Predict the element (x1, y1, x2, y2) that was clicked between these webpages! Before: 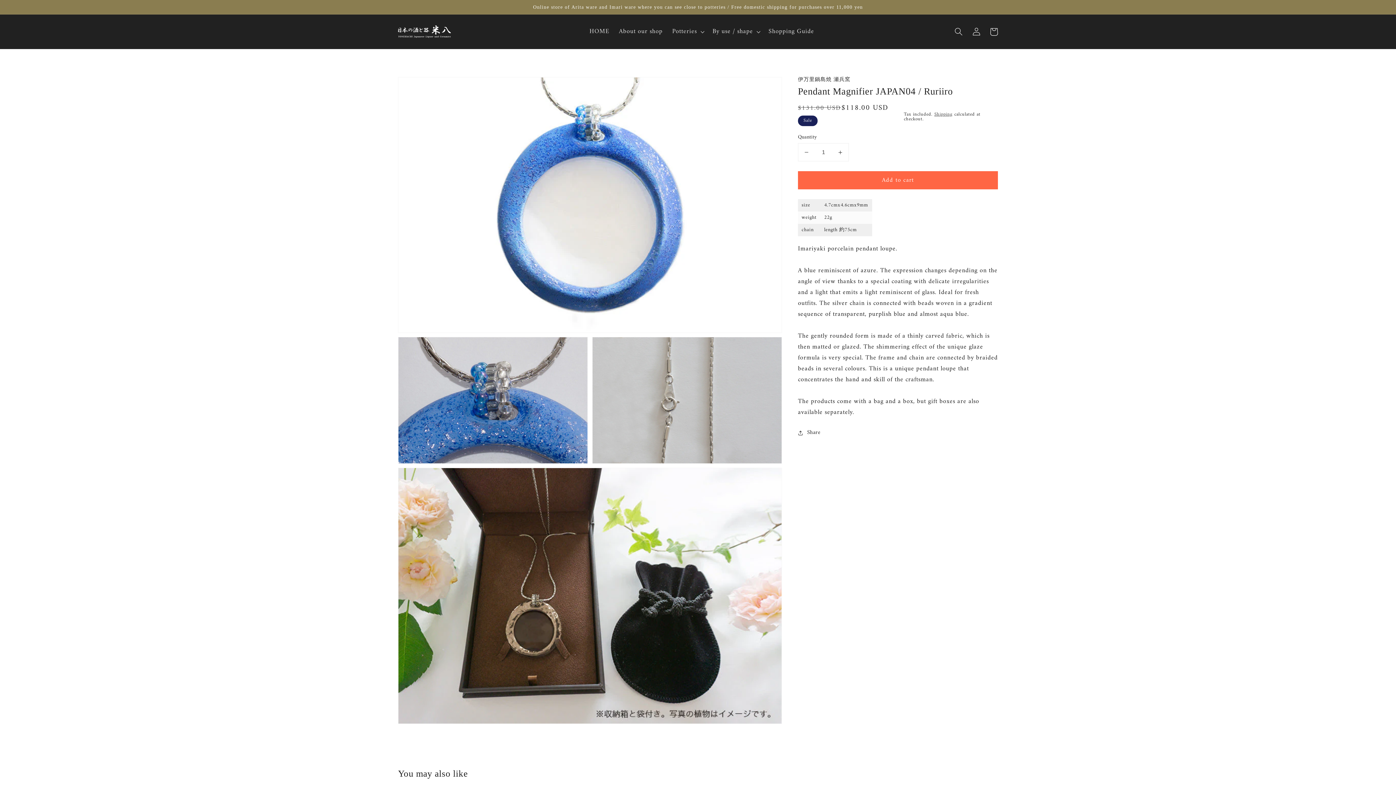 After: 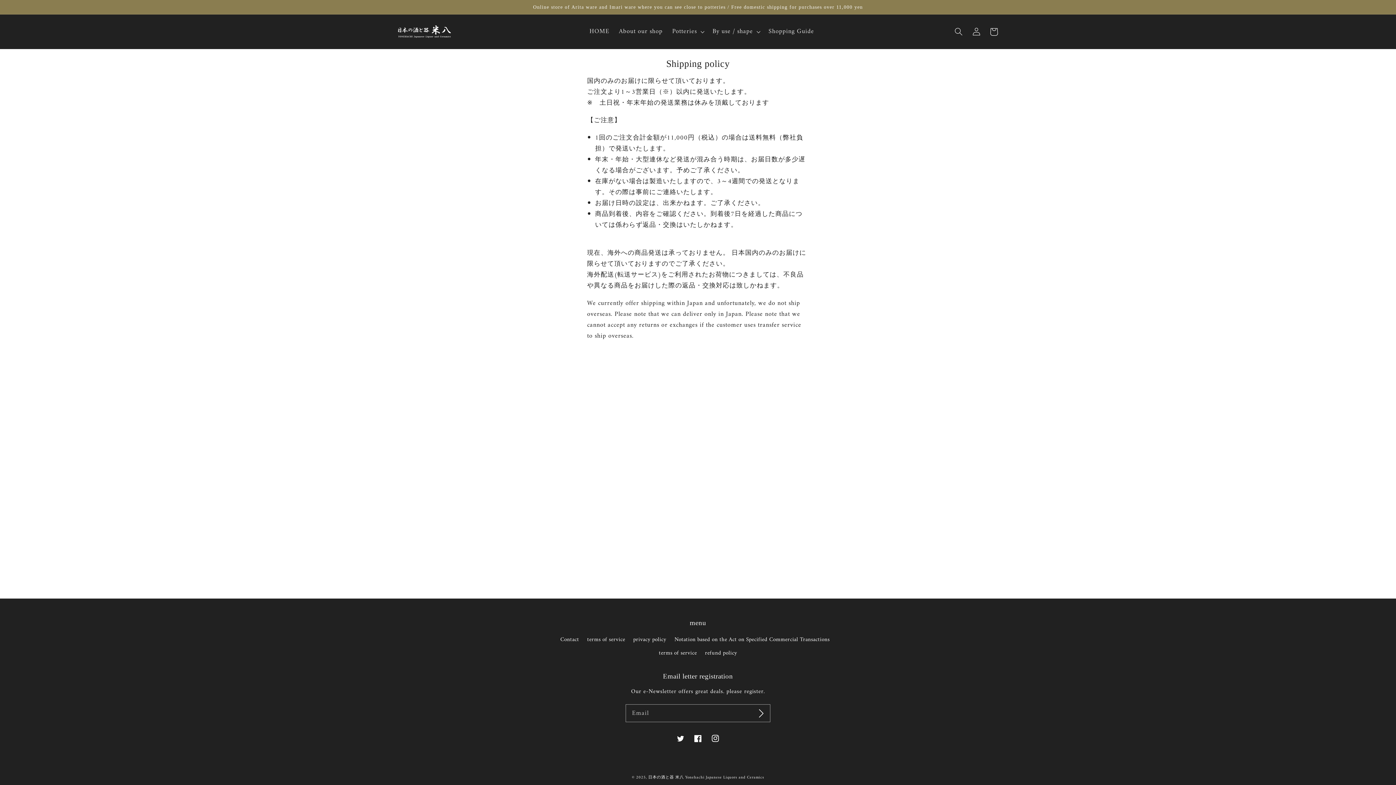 Action: label: Shipping bbox: (934, 110, 952, 118)